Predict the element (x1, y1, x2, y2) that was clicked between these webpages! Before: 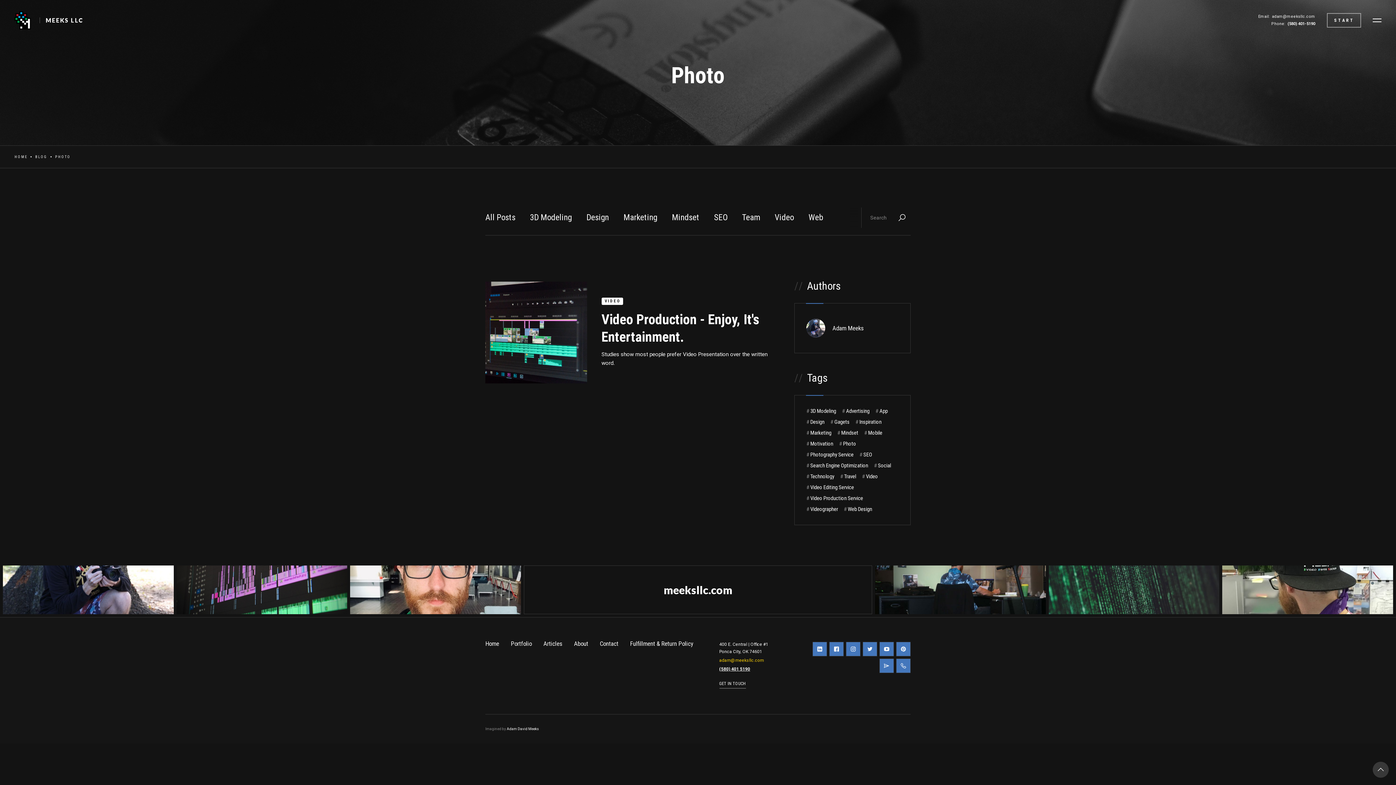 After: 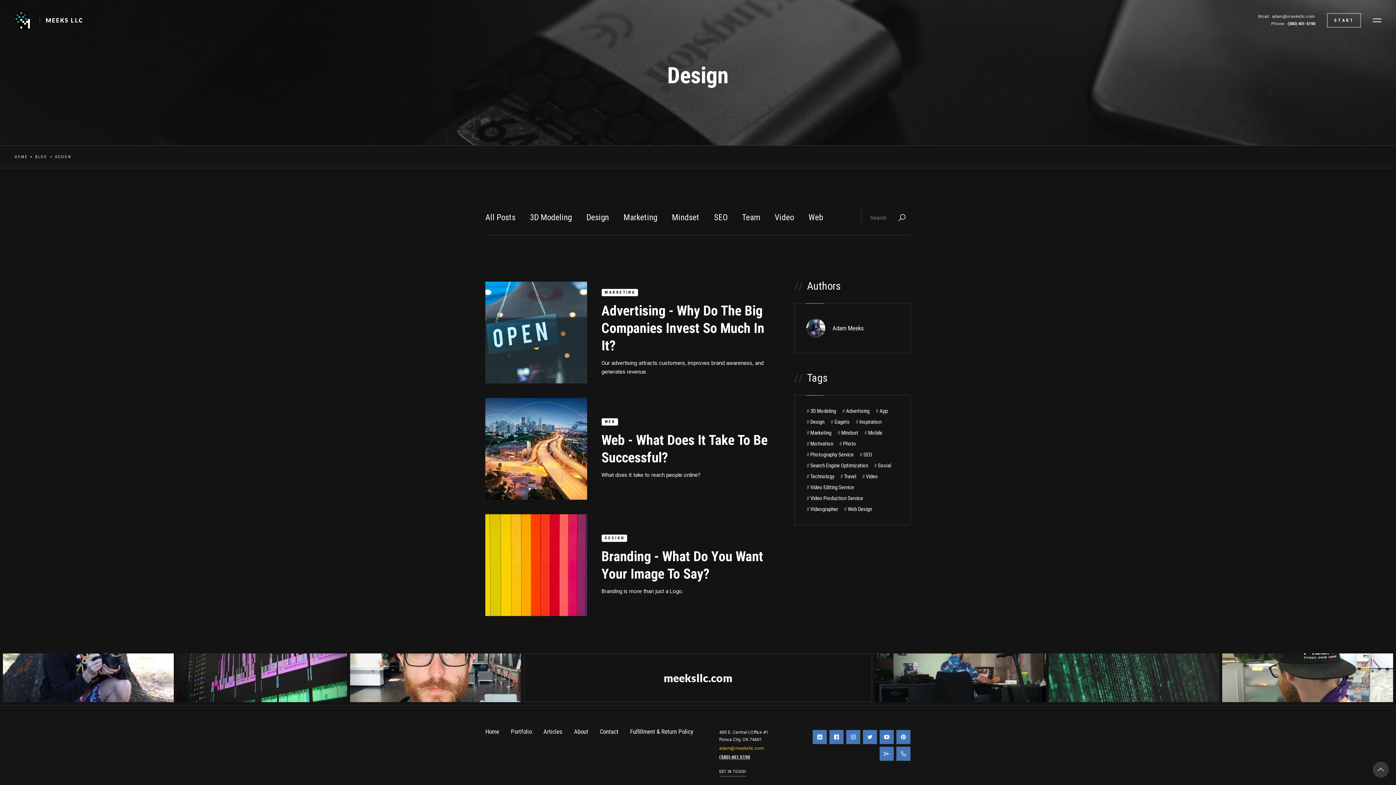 Action: label: #
Design bbox: (803, 416, 827, 427)